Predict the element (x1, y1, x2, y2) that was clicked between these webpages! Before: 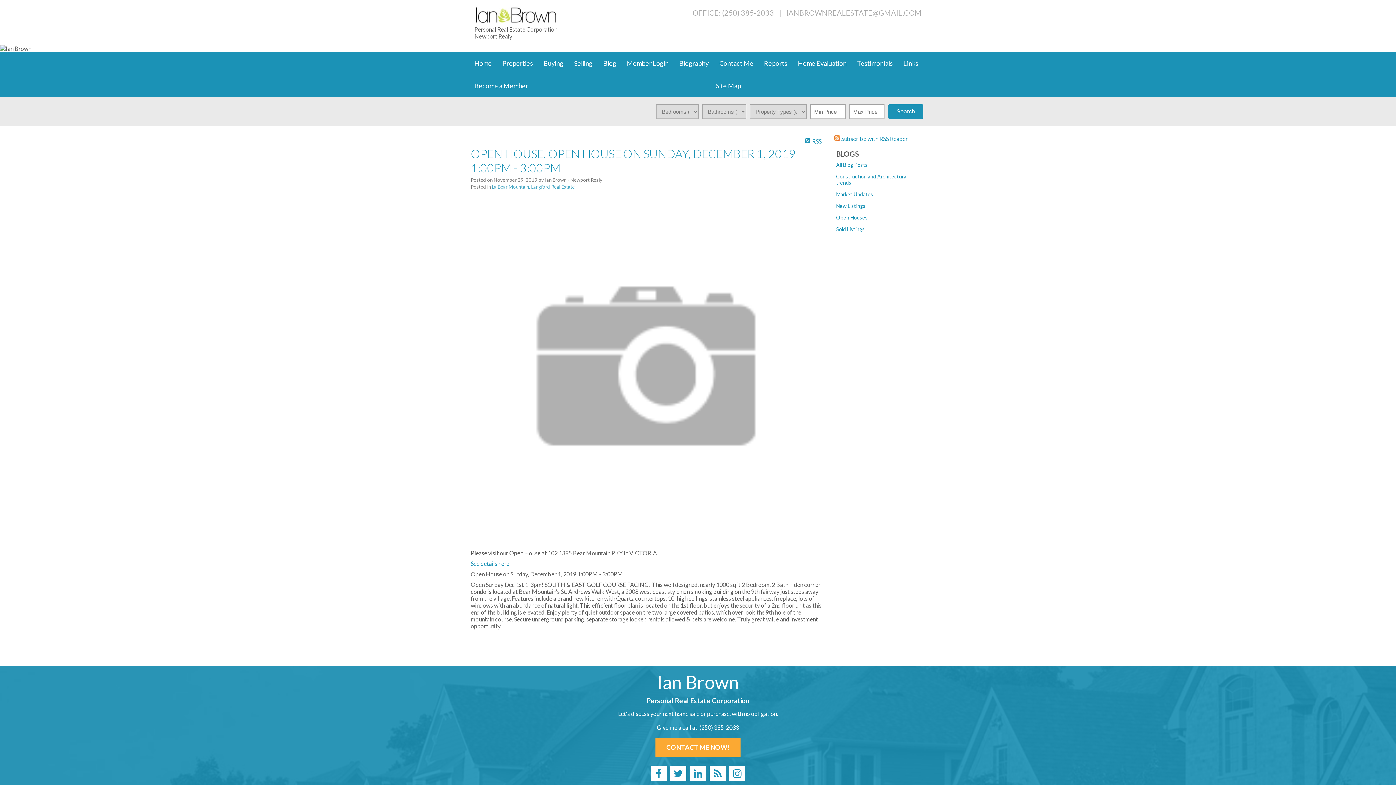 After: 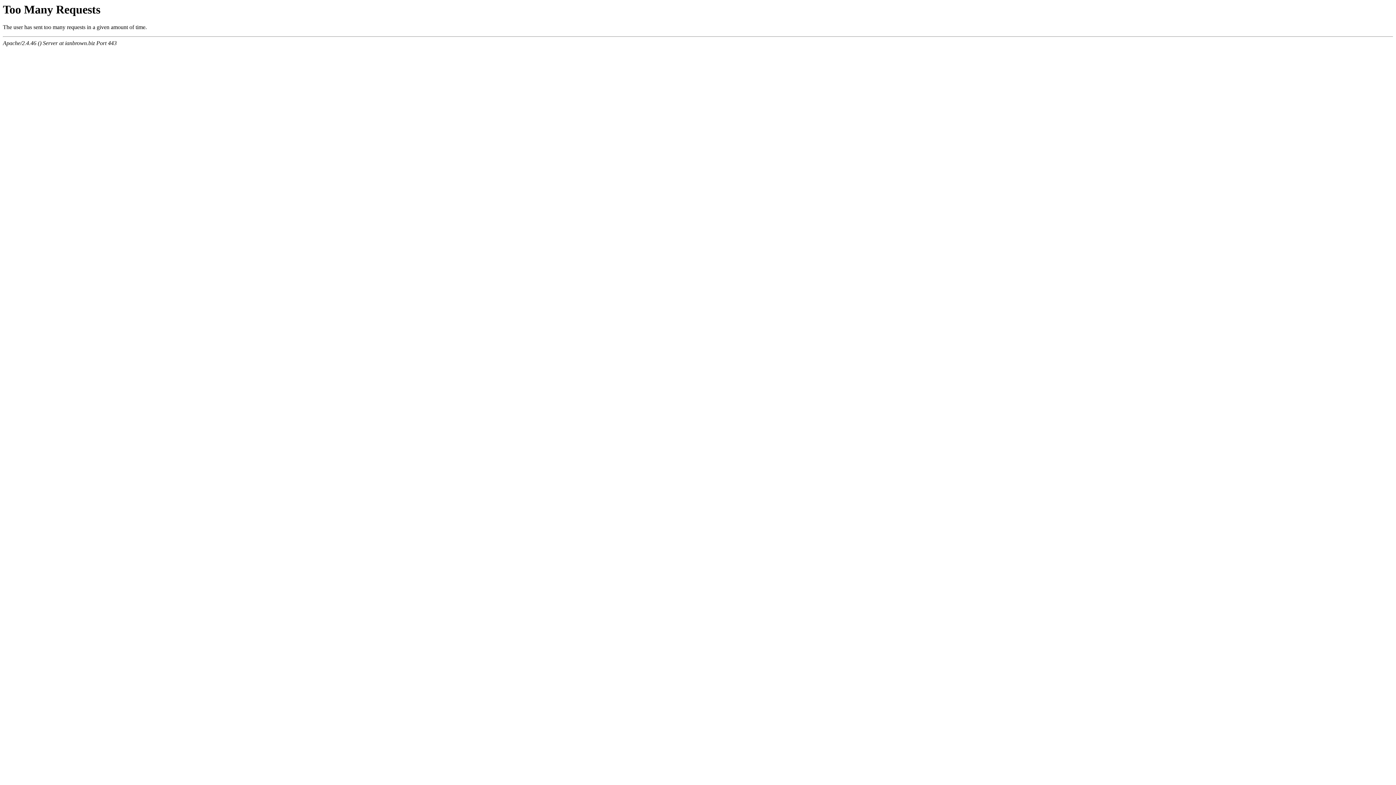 Action: label: Selling bbox: (570, 52, 599, 74)